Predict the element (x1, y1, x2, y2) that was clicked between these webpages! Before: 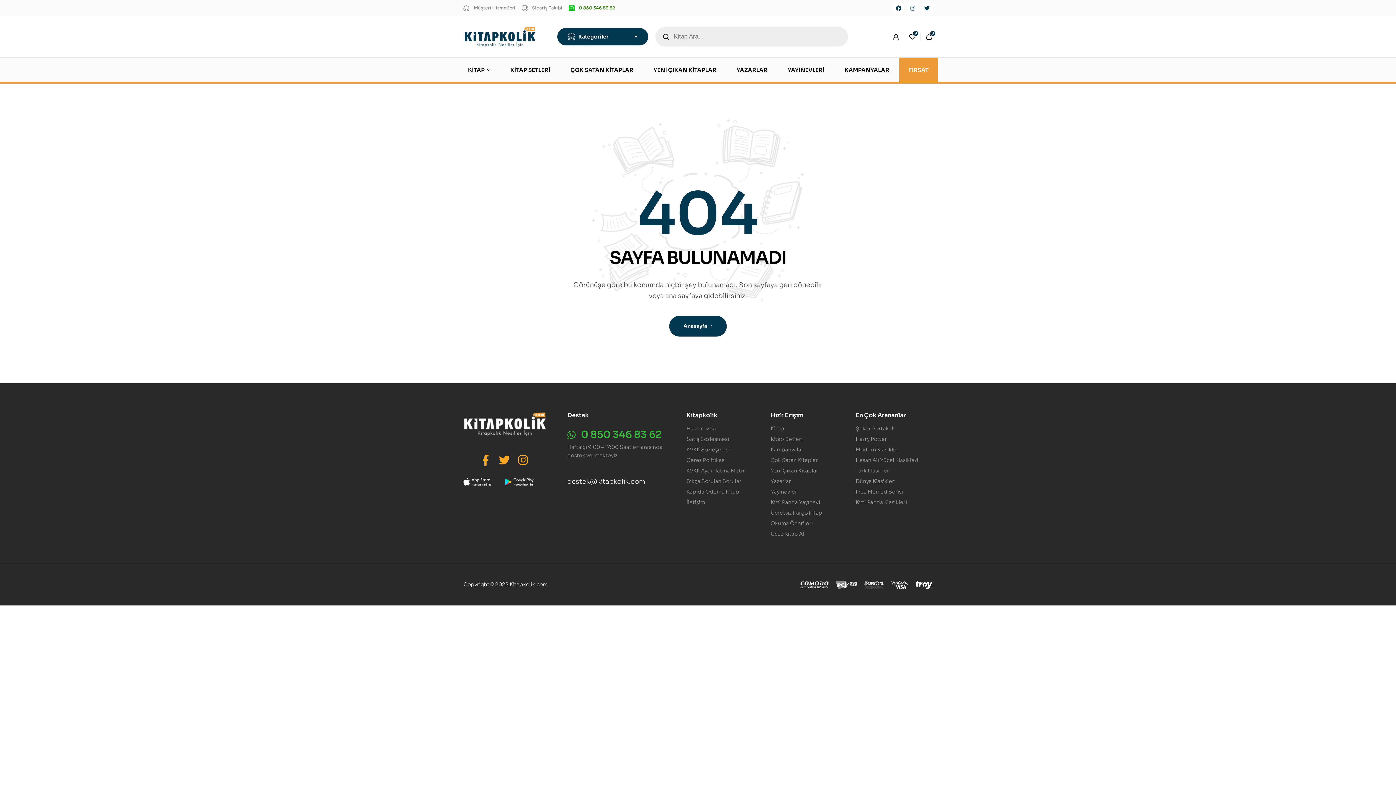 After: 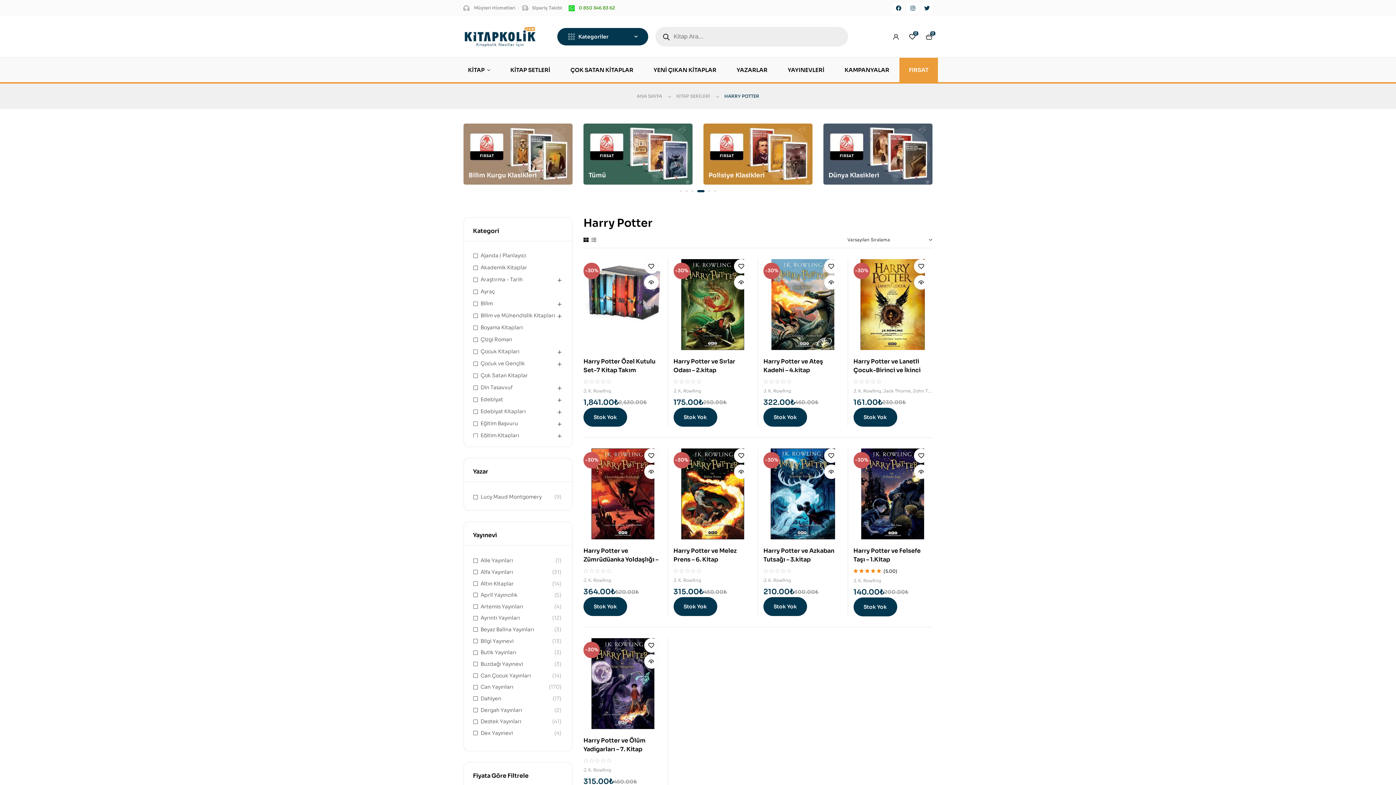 Action: bbox: (855, 435, 931, 443) label: Harry Potter